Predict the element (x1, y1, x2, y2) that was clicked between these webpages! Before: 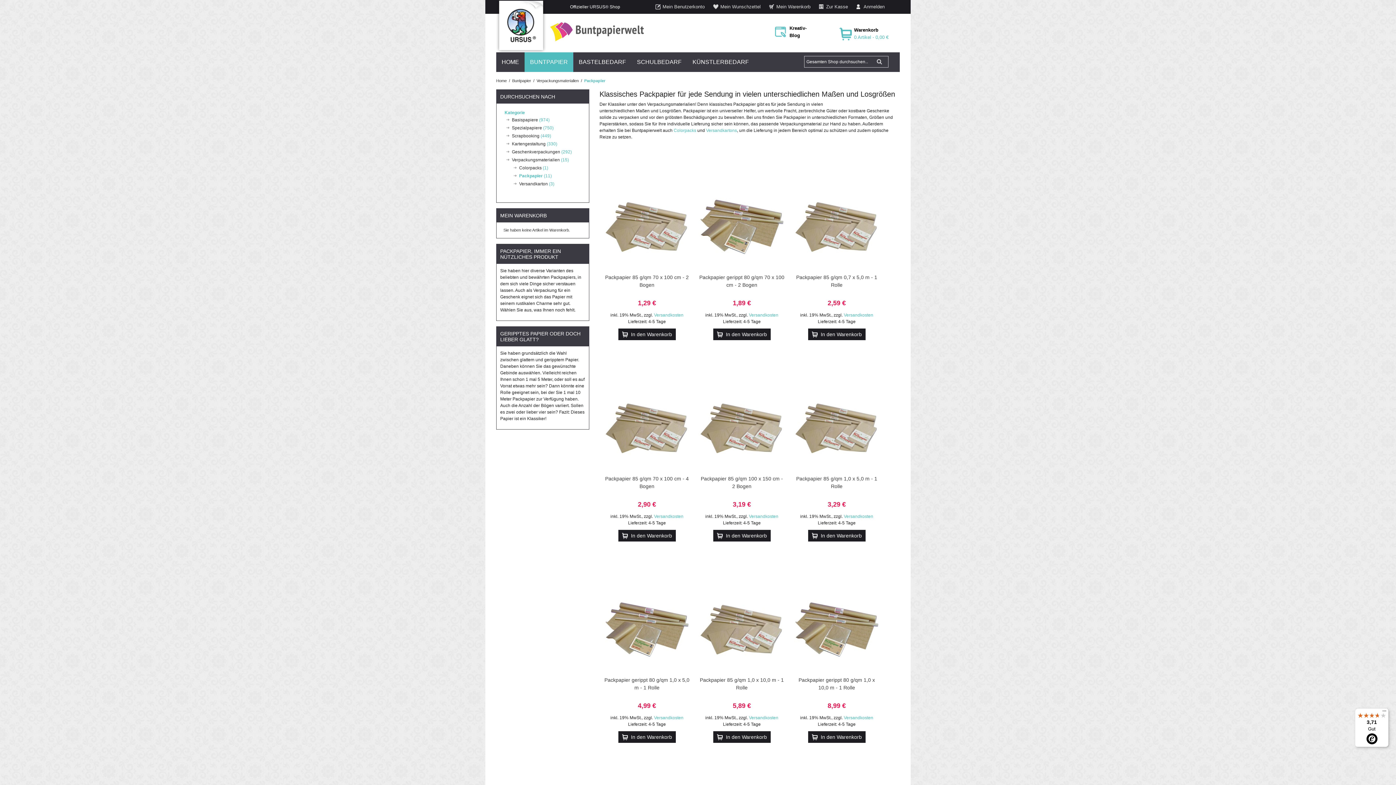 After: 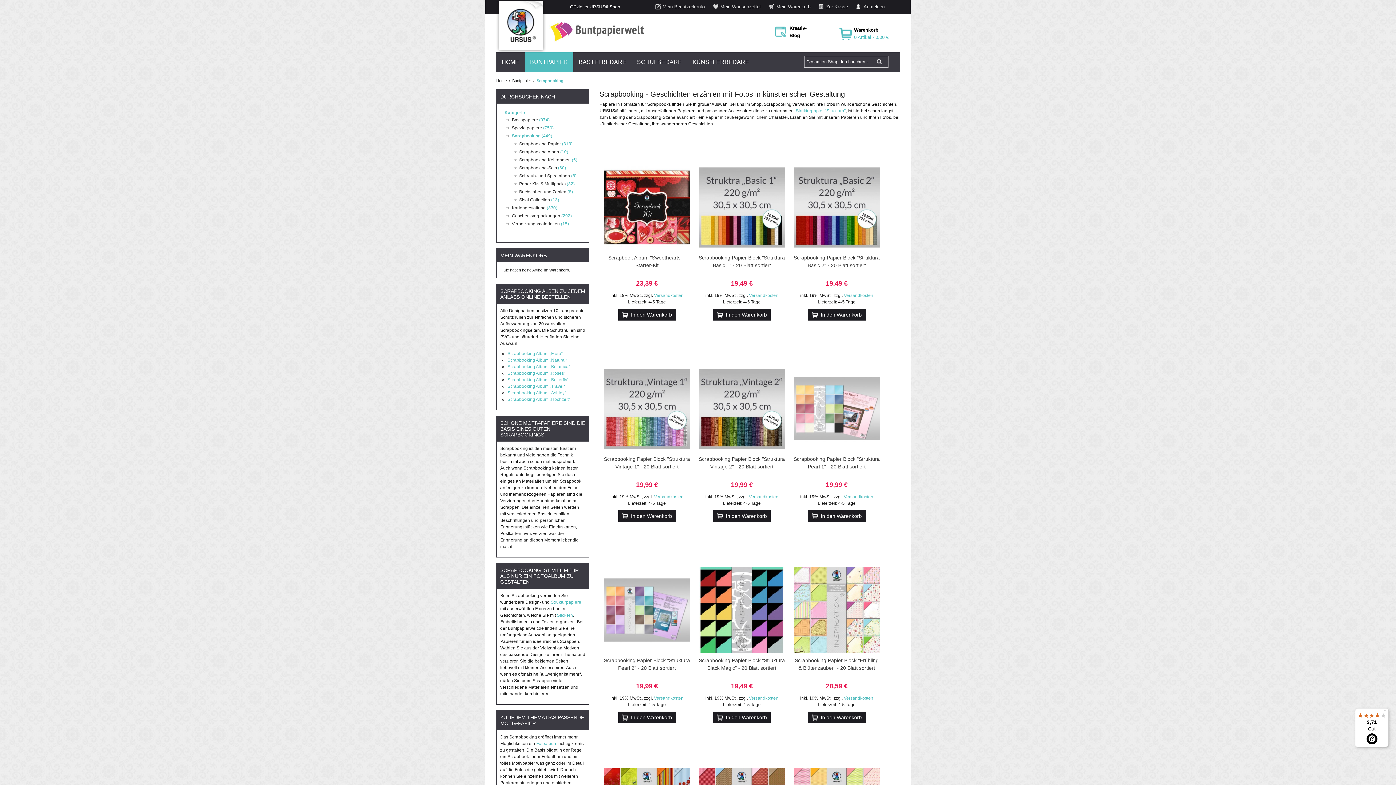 Action: bbox: (512, 133, 539, 138) label: Scrapbooking